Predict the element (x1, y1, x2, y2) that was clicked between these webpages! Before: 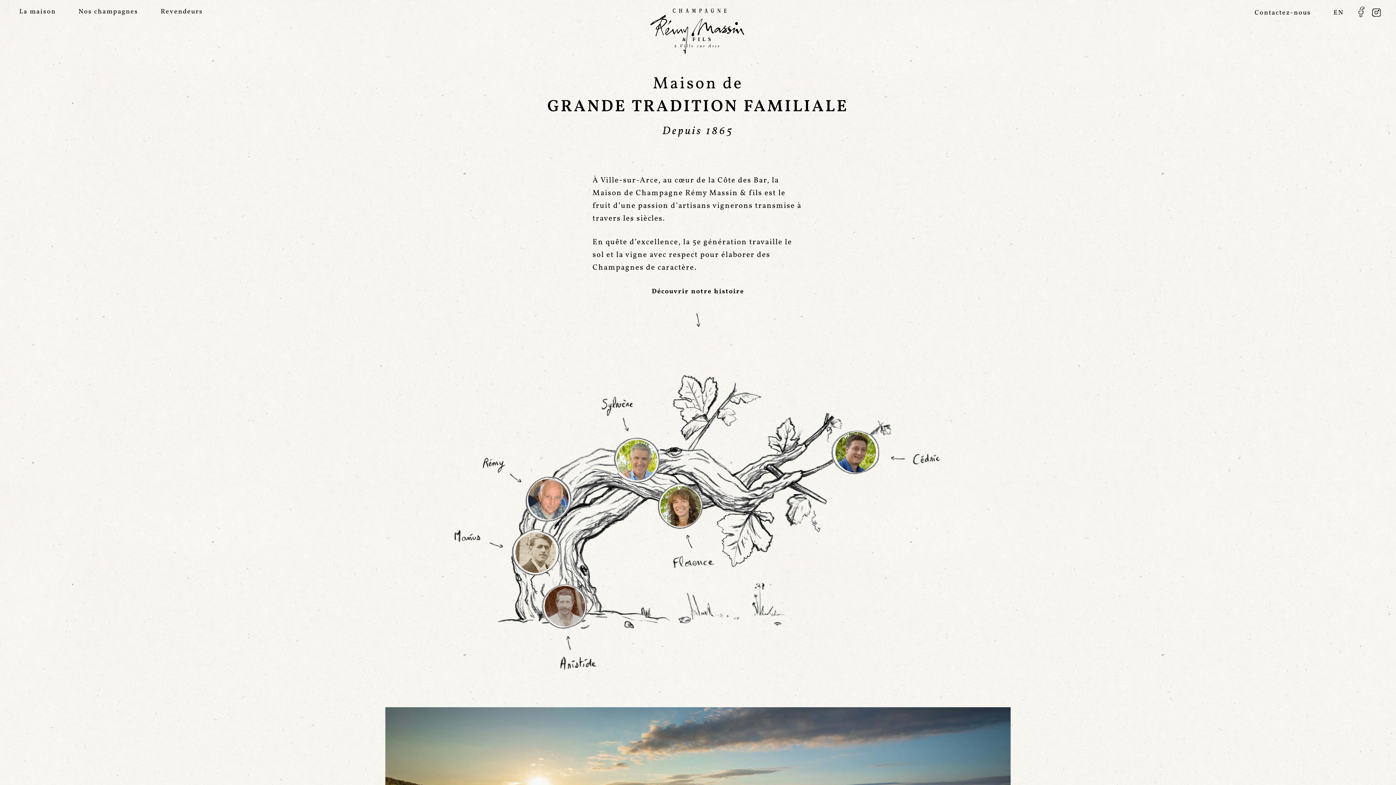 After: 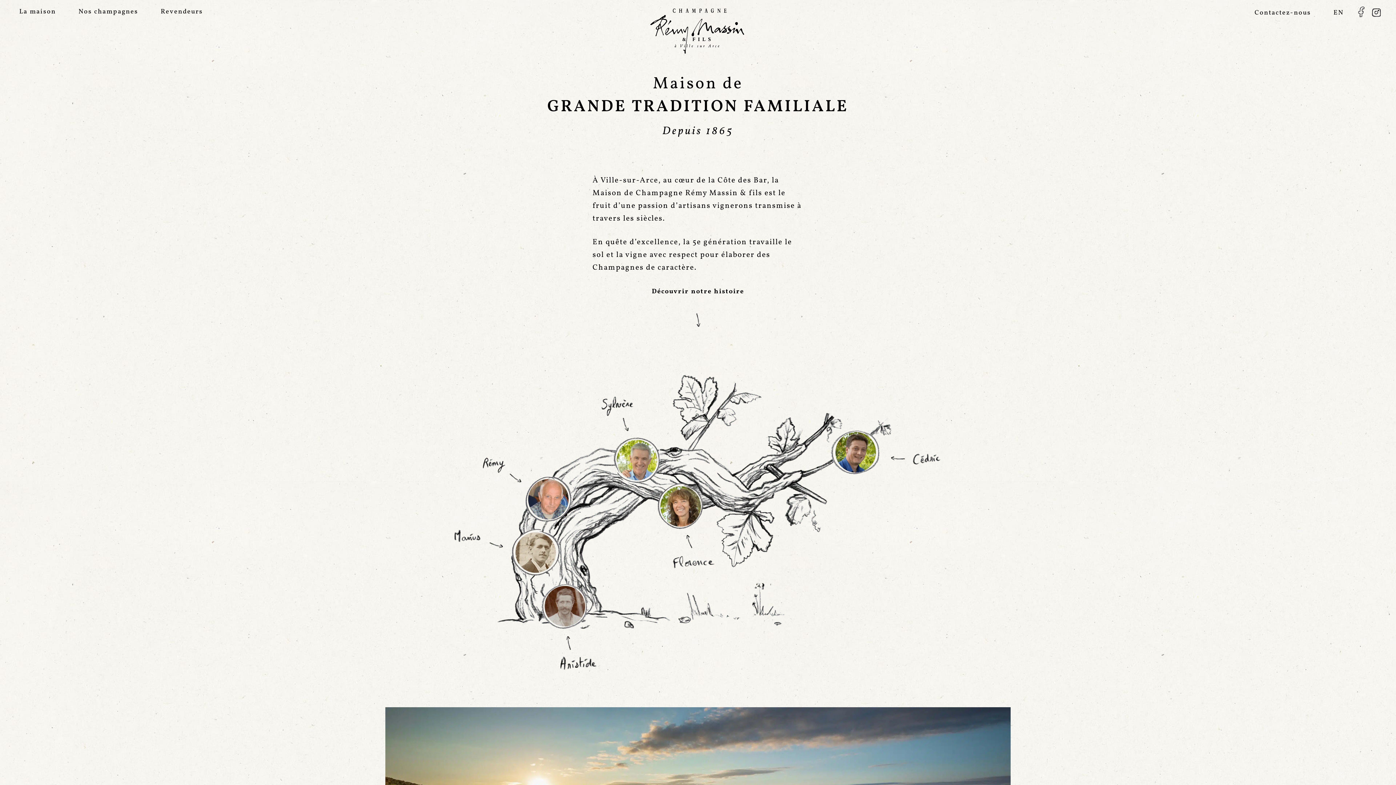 Action: bbox: (688, 21, 708, 41)